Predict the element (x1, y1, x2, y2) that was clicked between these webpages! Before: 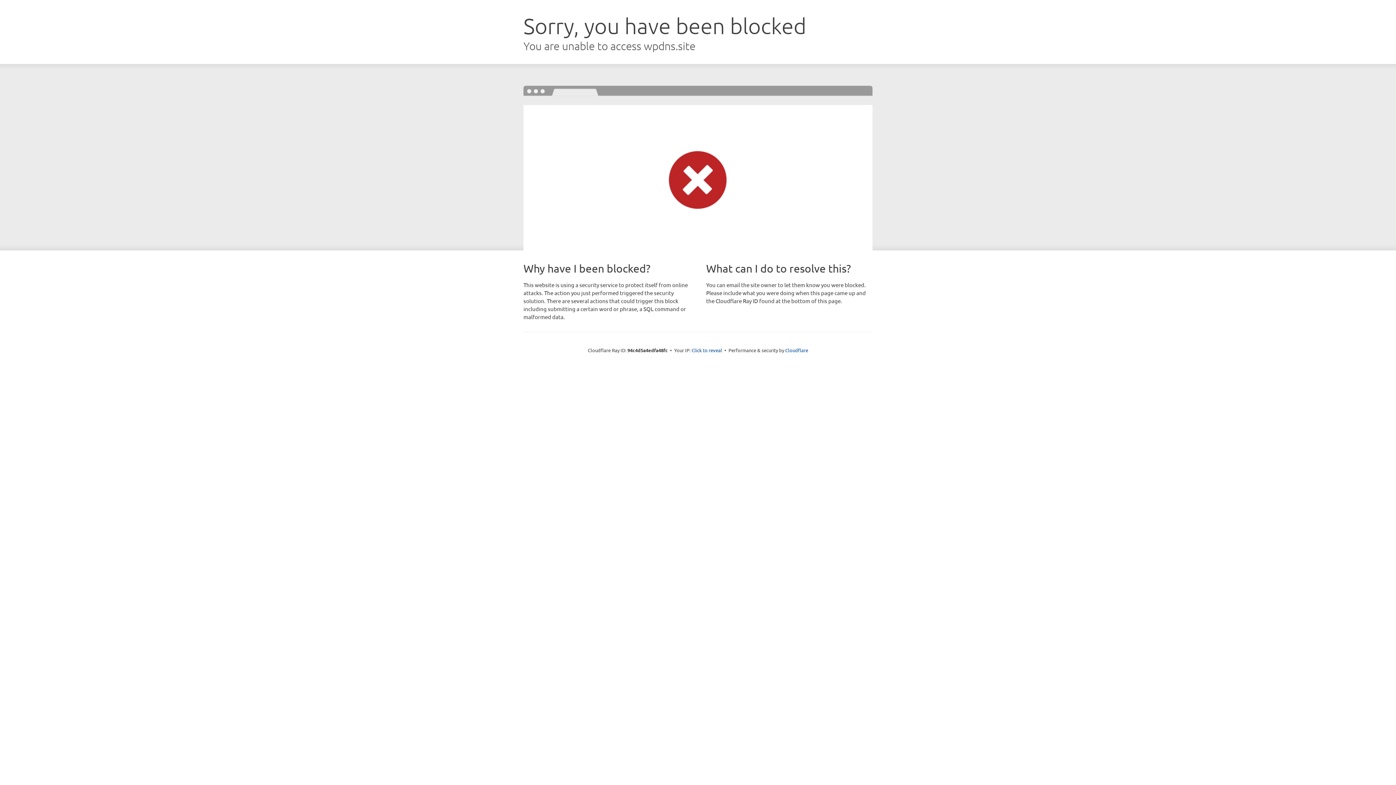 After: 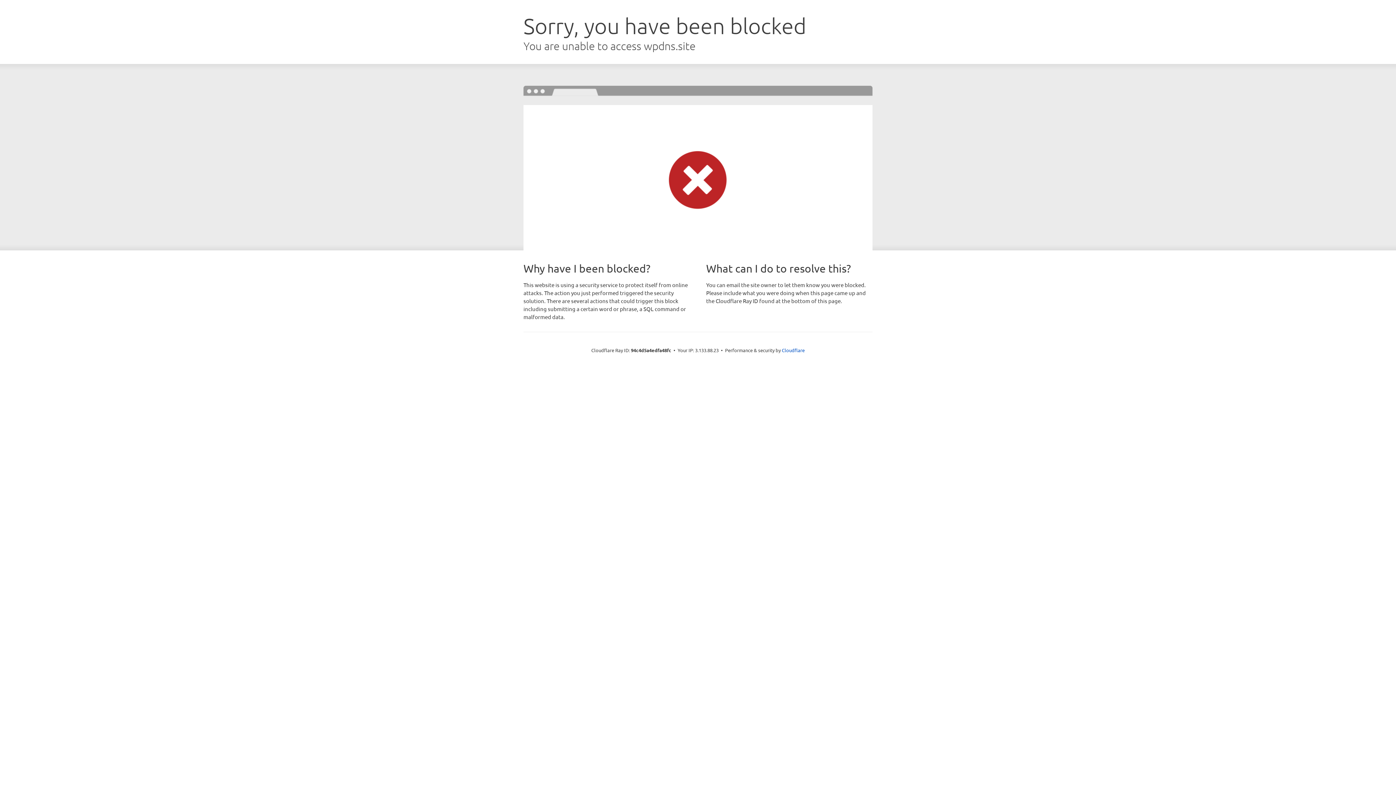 Action: label: Click to reveal bbox: (691, 346, 722, 353)